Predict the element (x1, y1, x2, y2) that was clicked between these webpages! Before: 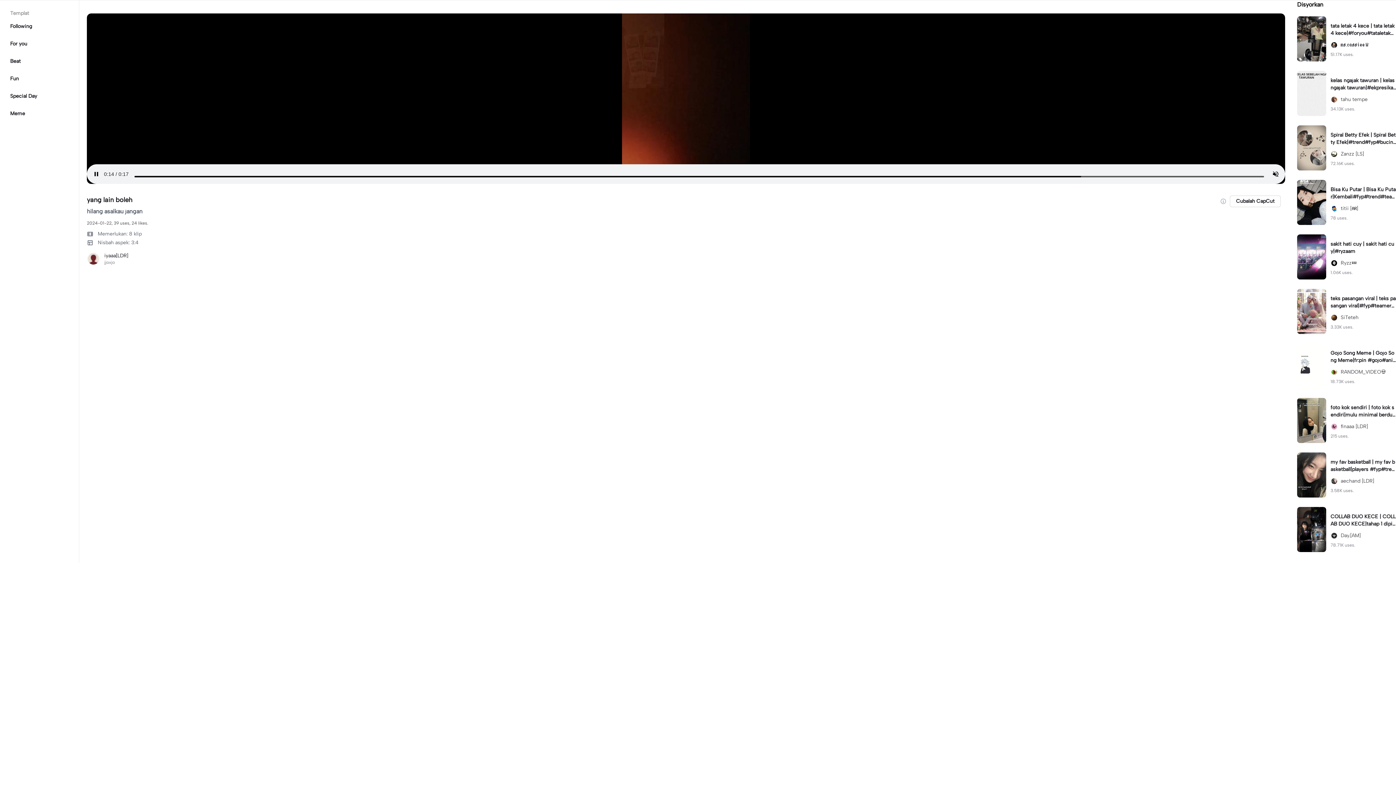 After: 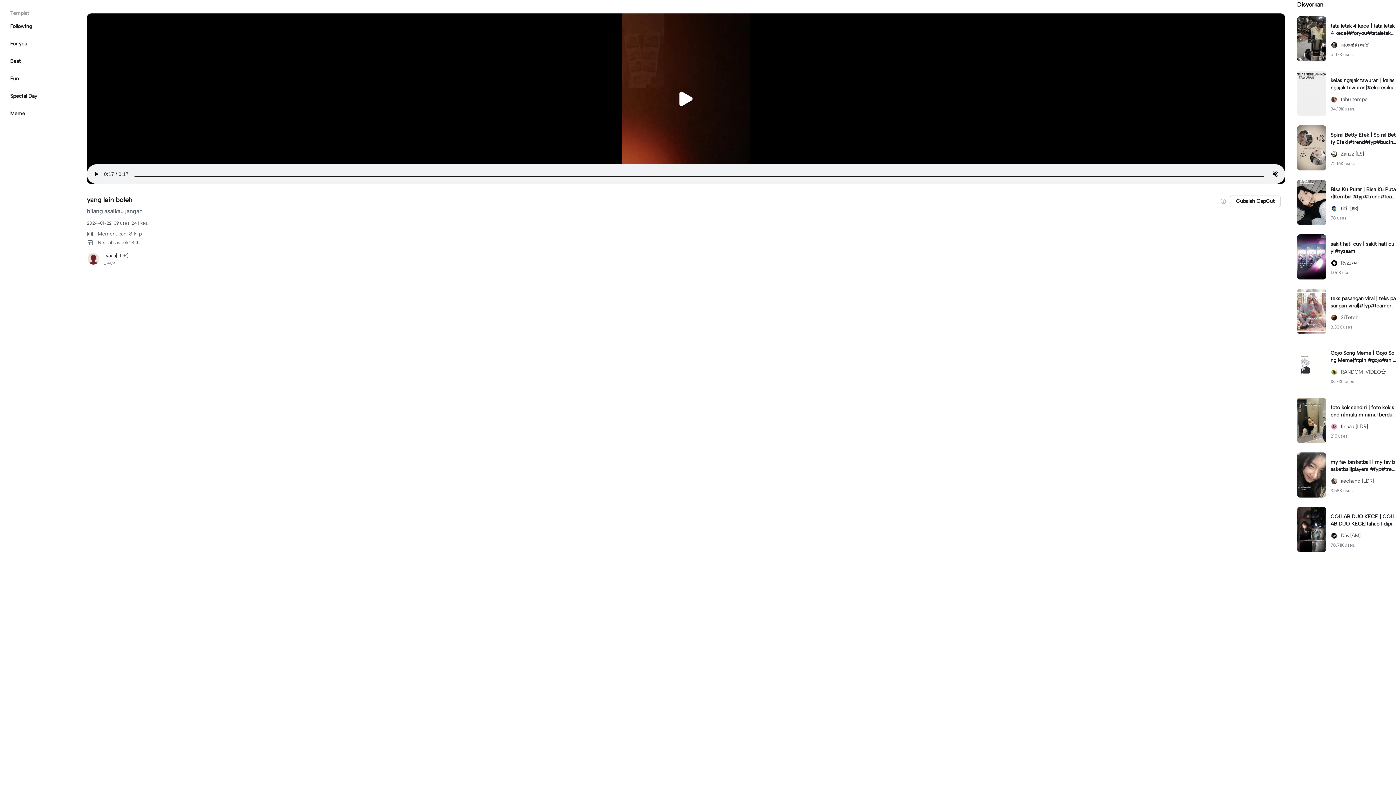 Action: bbox: (1330, 259, 1396, 266) label: Ryzz💤